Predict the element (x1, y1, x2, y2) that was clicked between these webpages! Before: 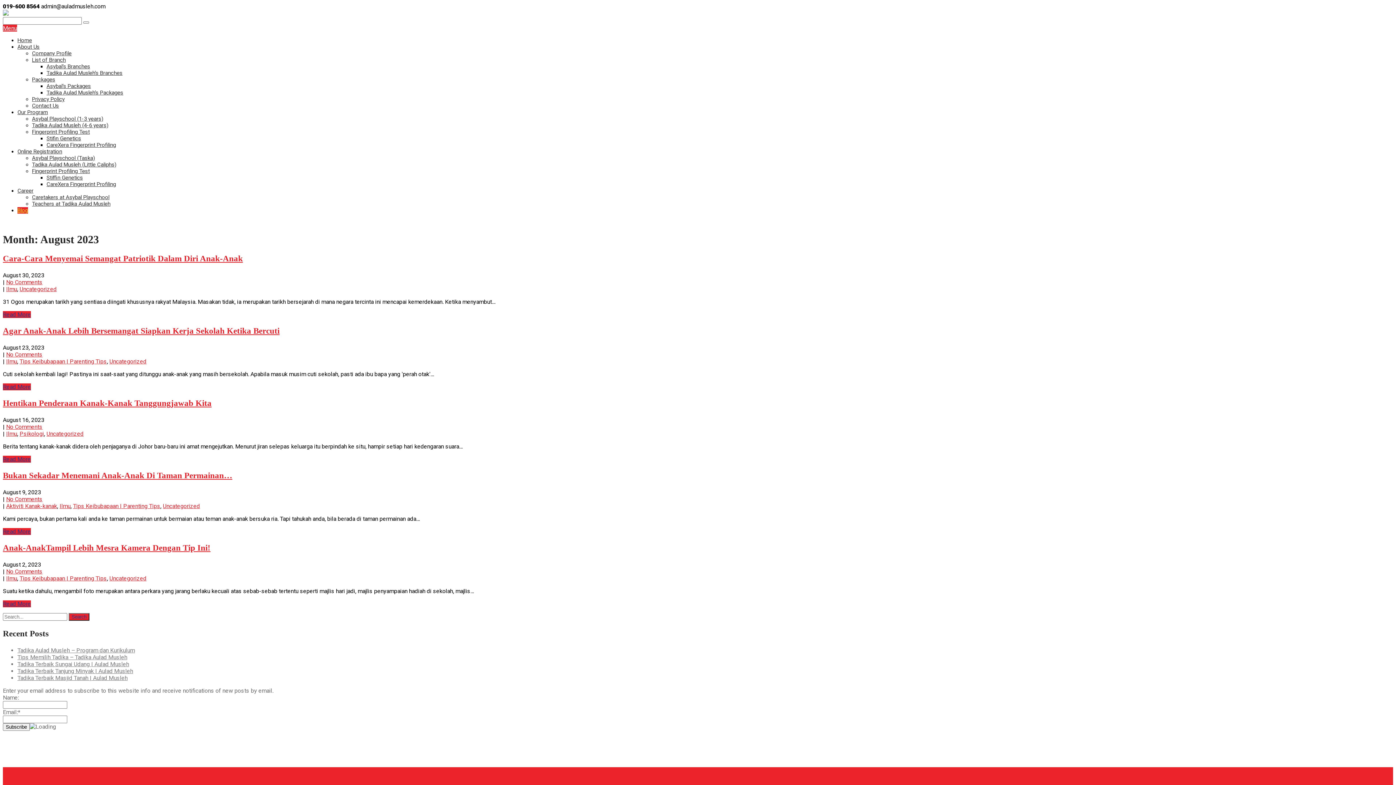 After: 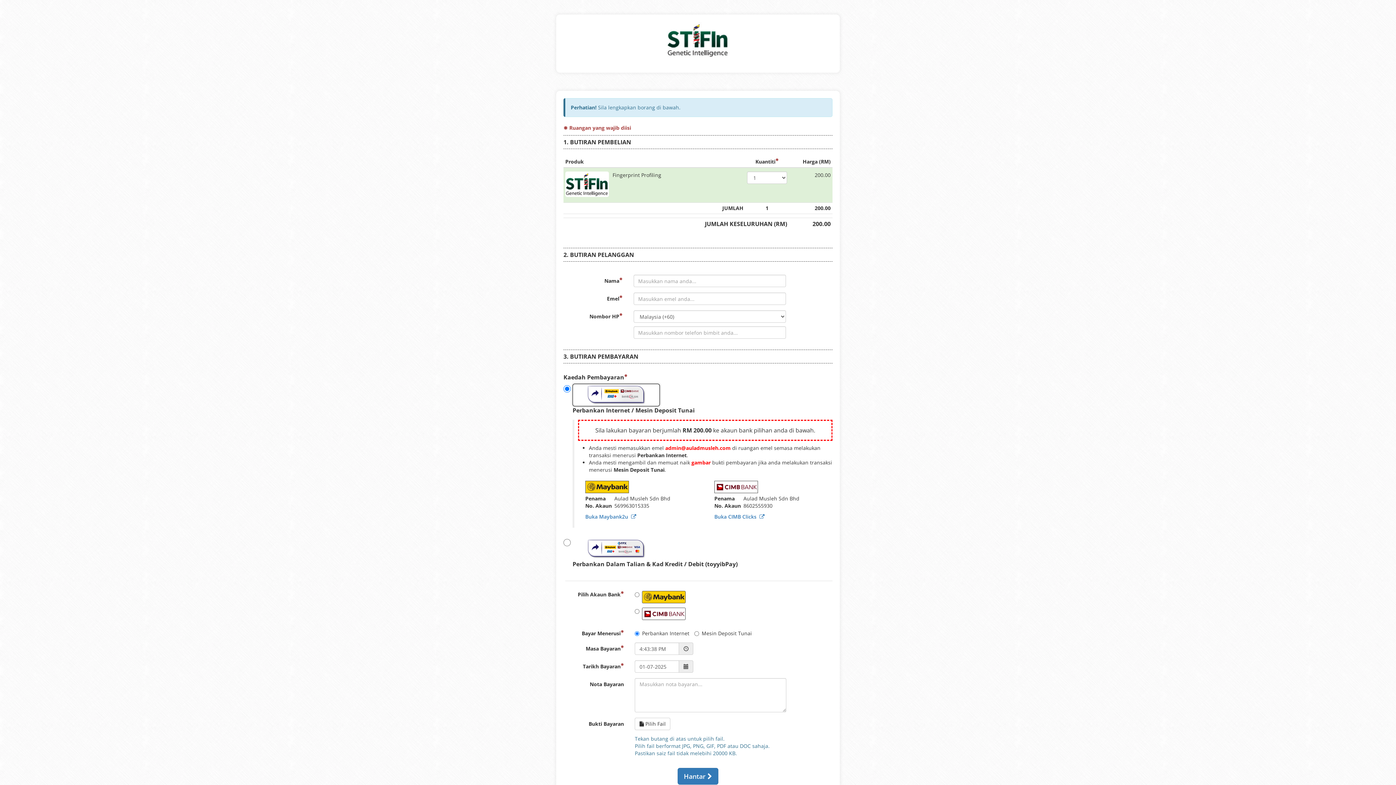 Action: bbox: (46, 135, 81, 141) label: Stifin Genetics